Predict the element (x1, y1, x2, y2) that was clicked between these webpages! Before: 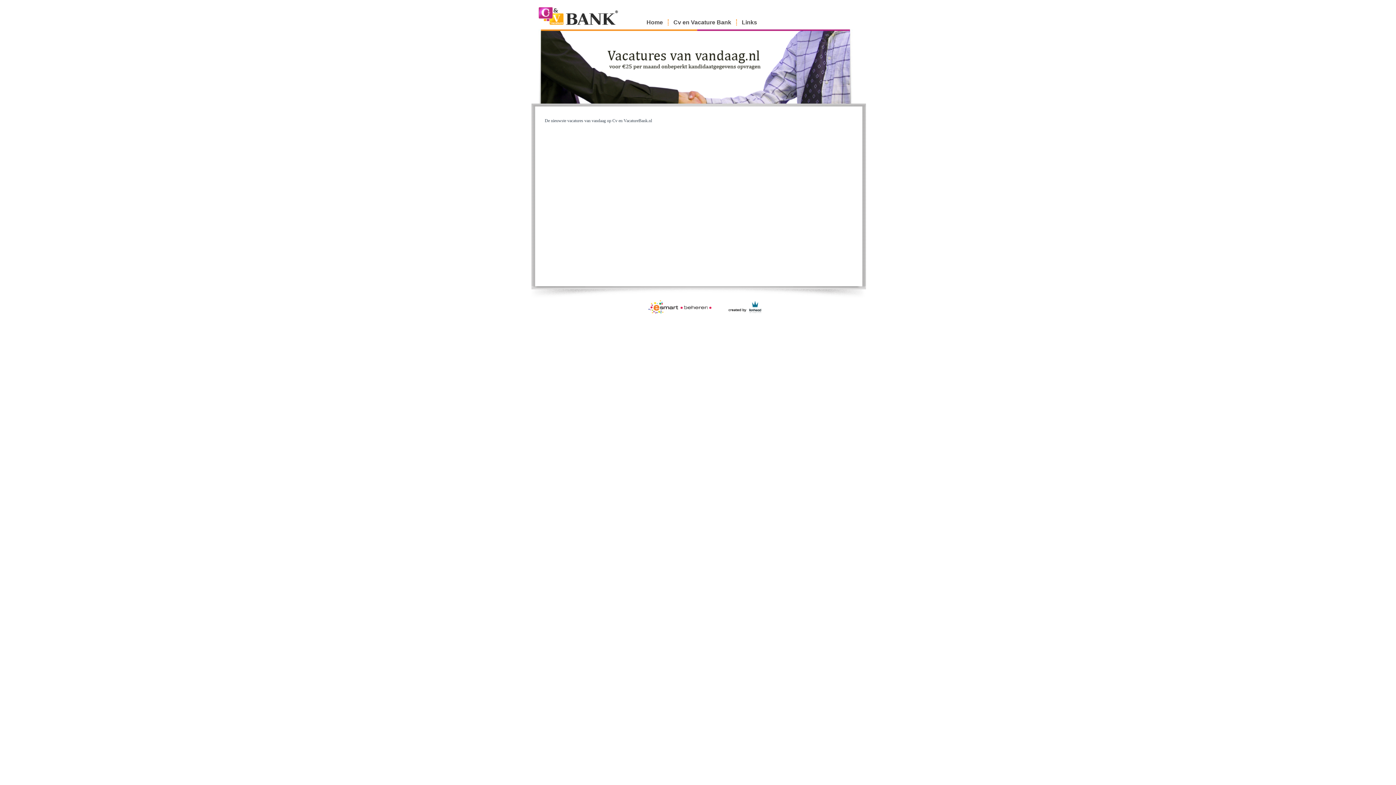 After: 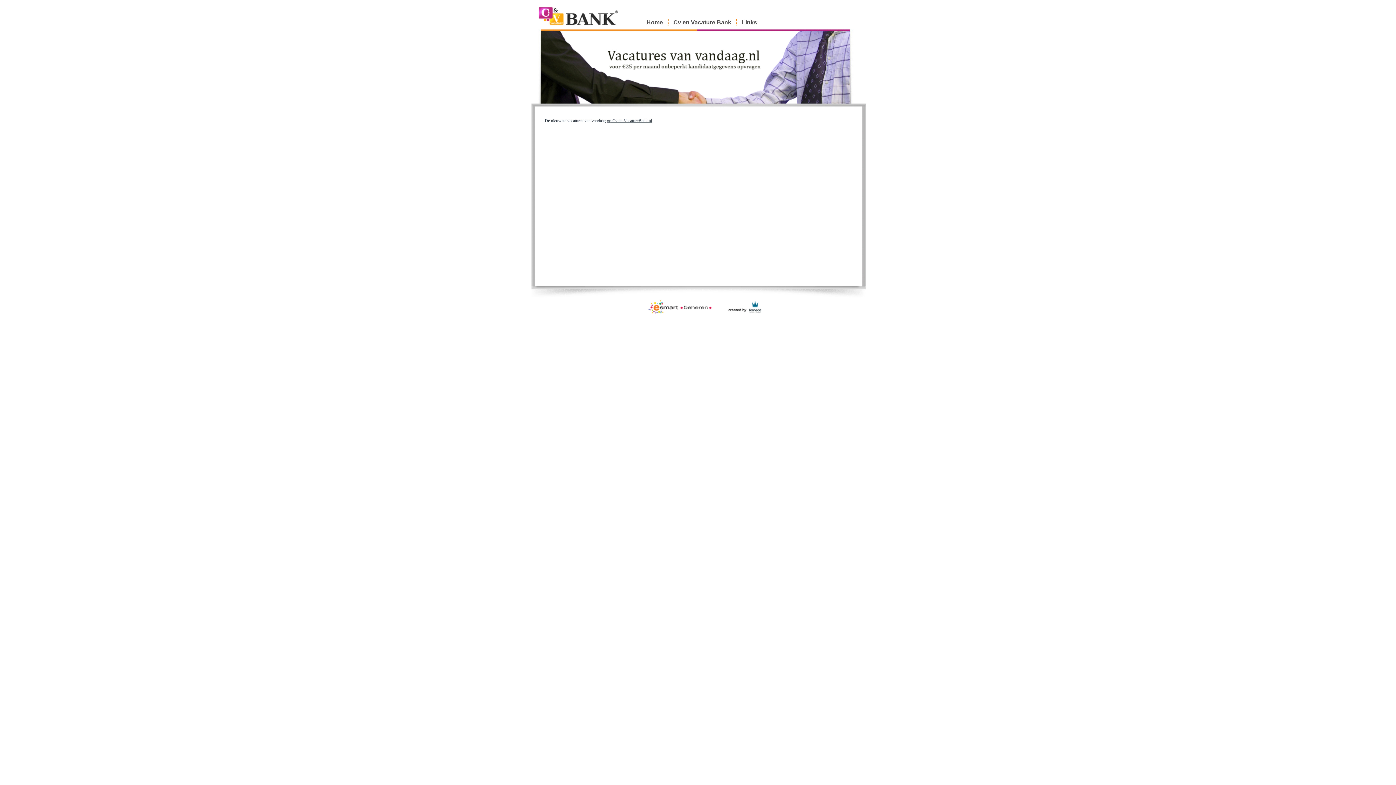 Action: label: op Cv en VacatureBank.nl bbox: (607, 118, 652, 123)